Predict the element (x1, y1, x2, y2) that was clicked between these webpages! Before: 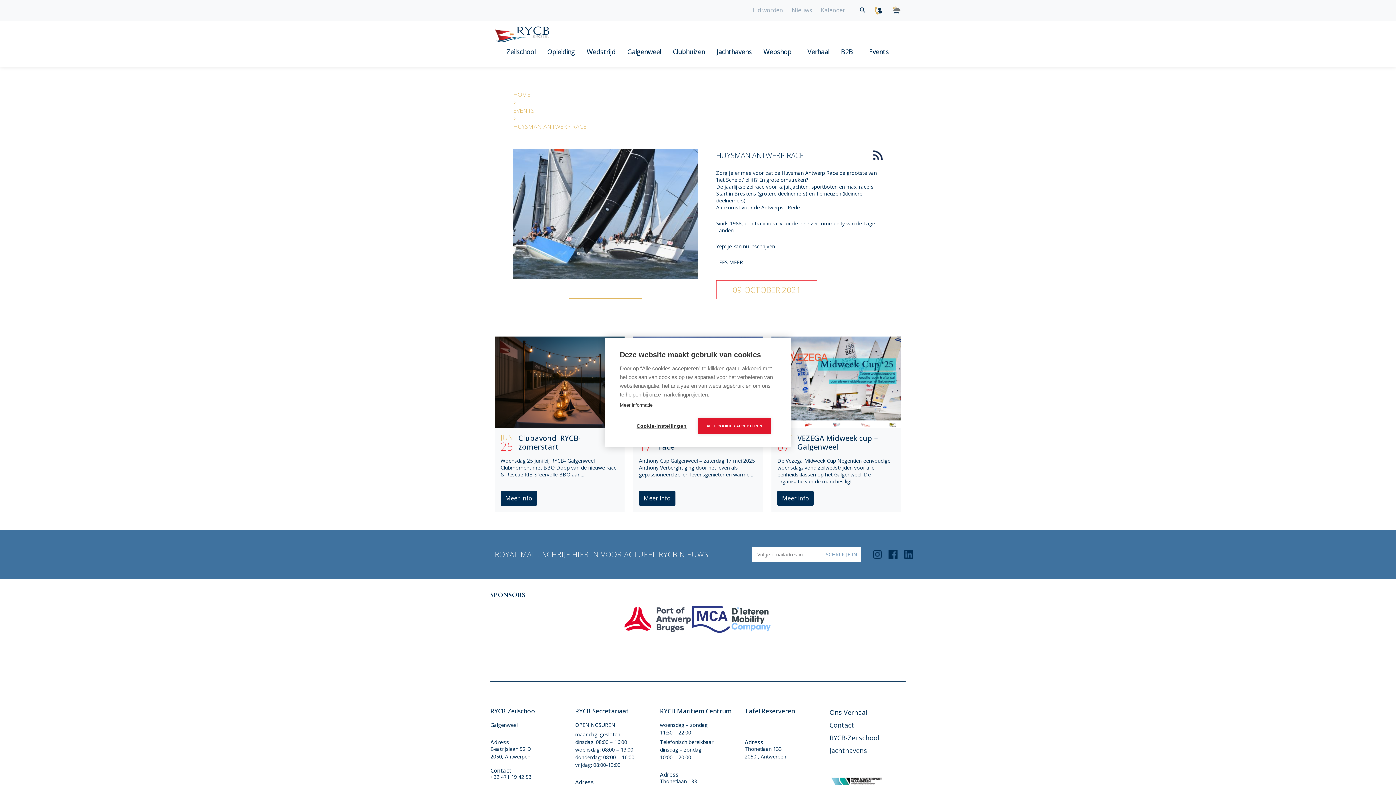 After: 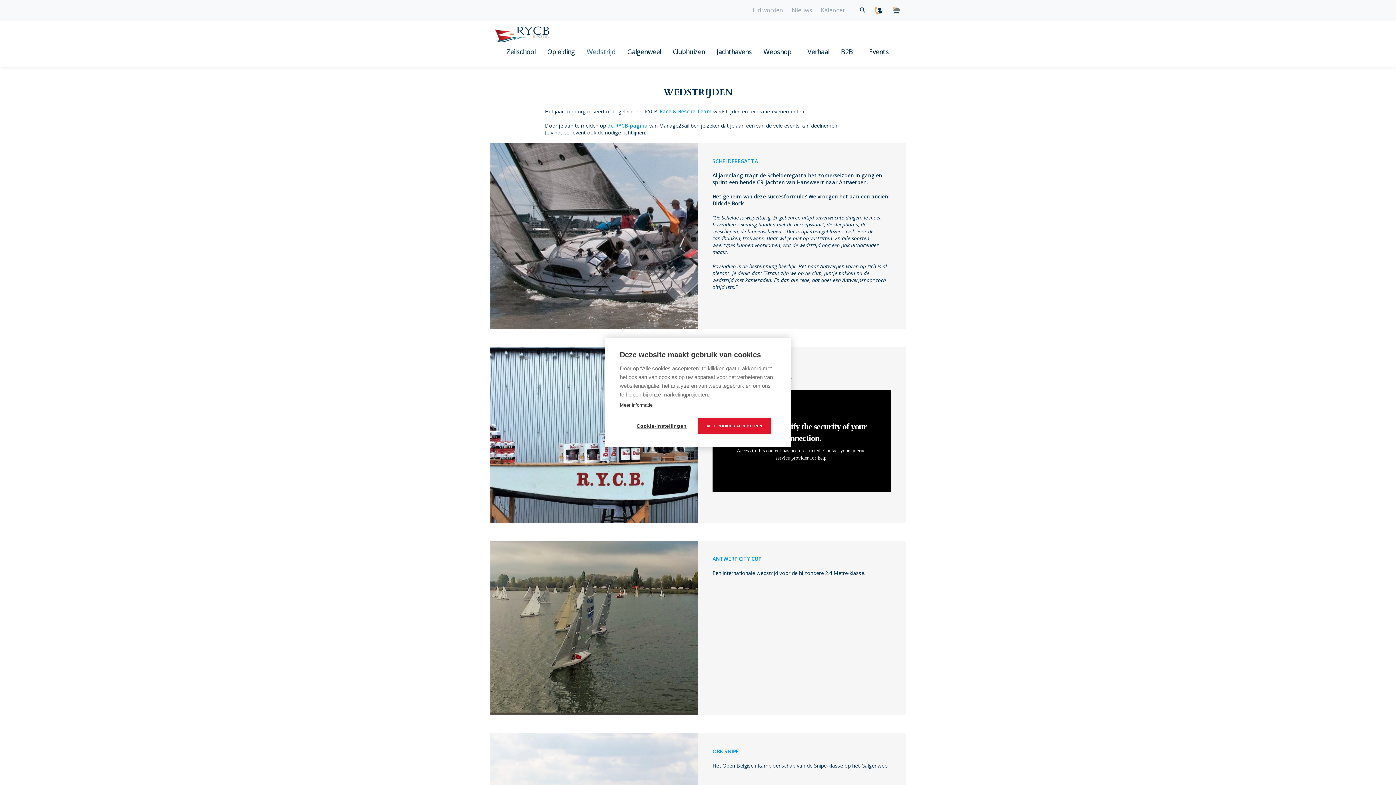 Action: label: Wedstrijd bbox: (575, 42, 615, 61)